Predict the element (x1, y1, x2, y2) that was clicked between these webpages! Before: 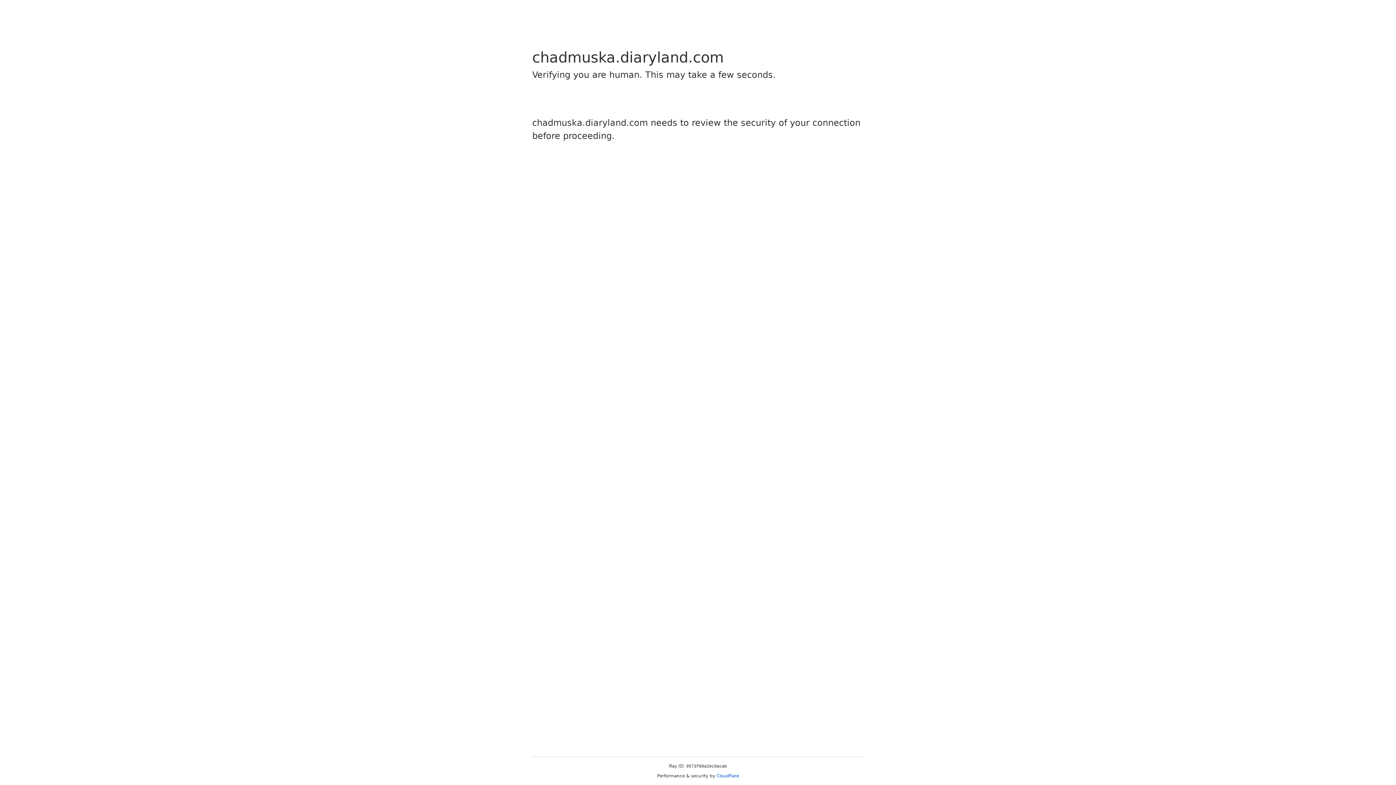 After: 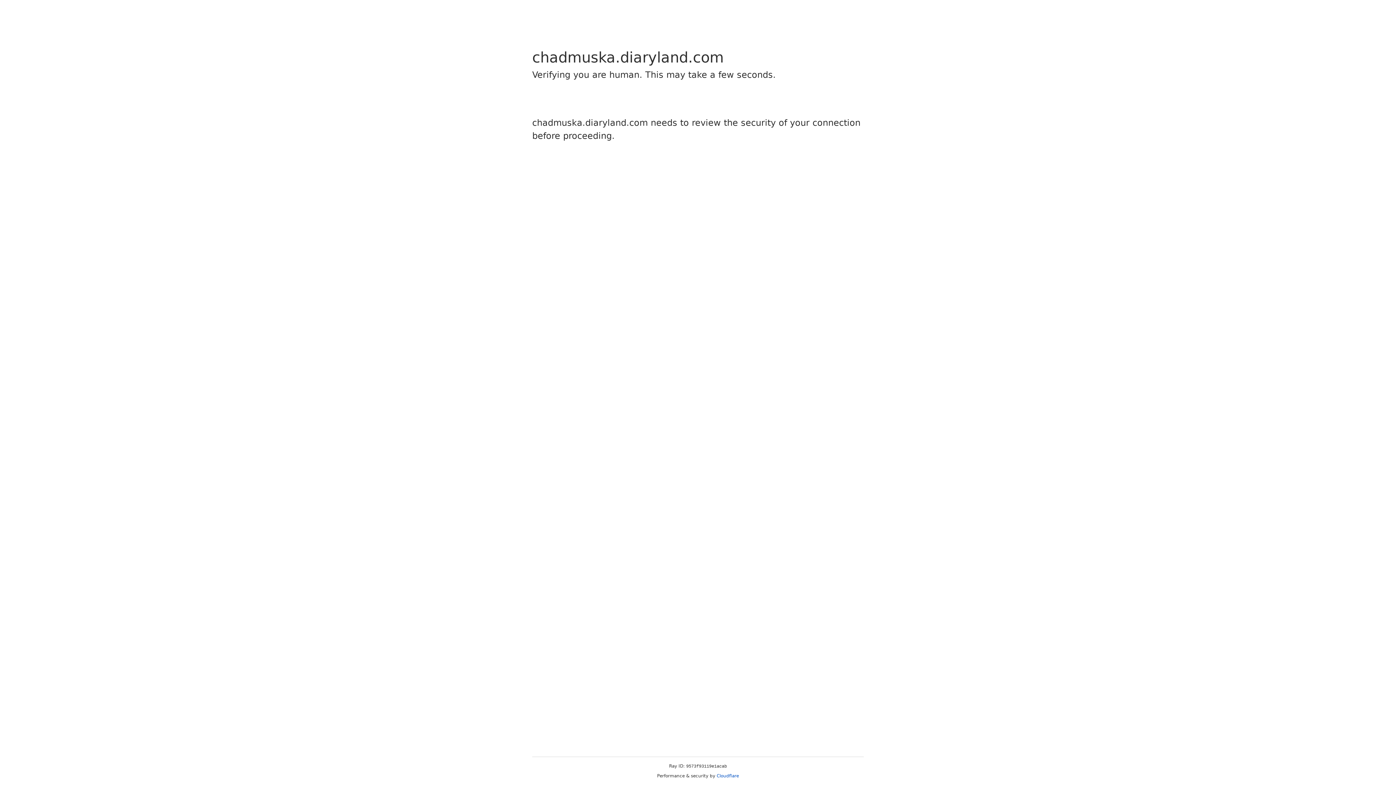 Action: label: Cloudflare bbox: (716, 773, 739, 778)